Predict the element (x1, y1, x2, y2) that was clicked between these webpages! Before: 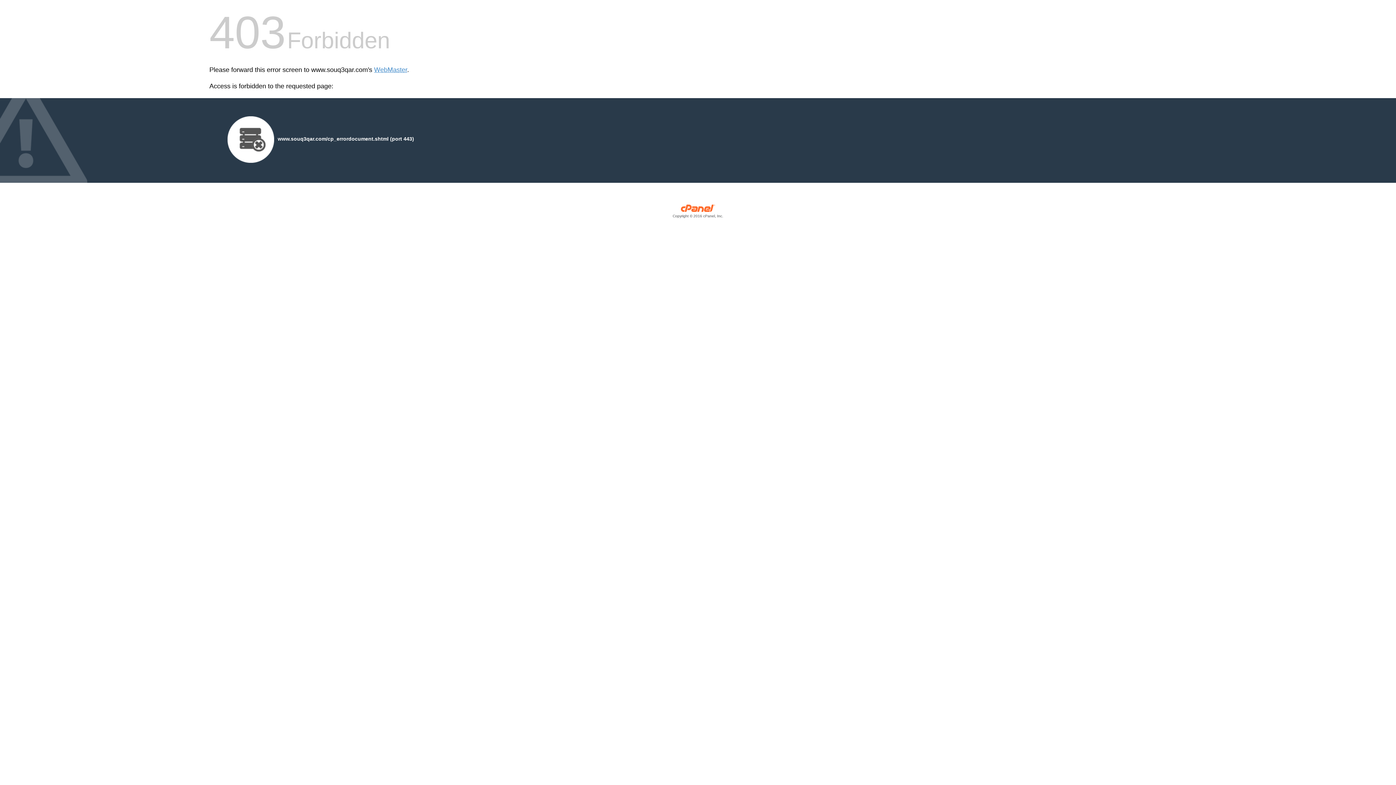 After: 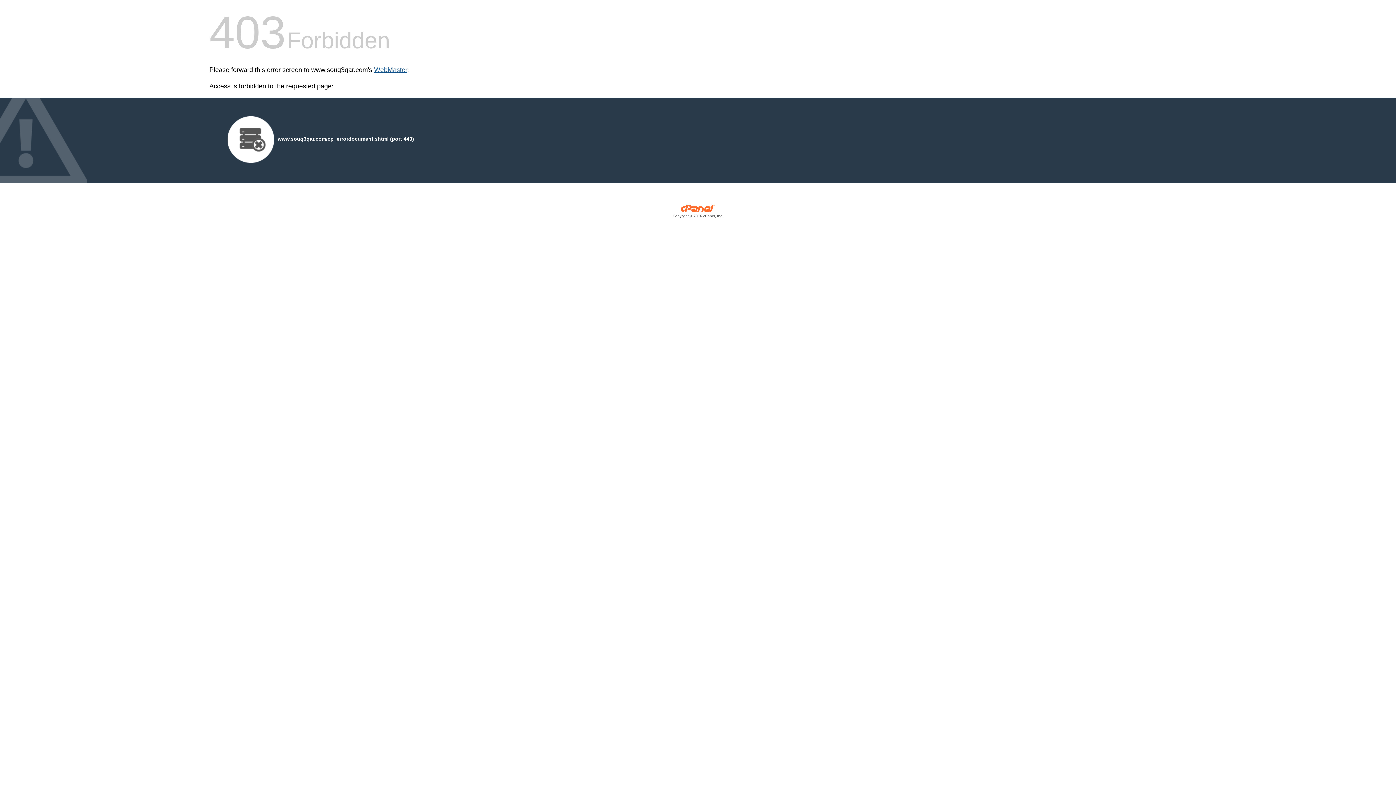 Action: bbox: (374, 66, 407, 73) label: WebMaster